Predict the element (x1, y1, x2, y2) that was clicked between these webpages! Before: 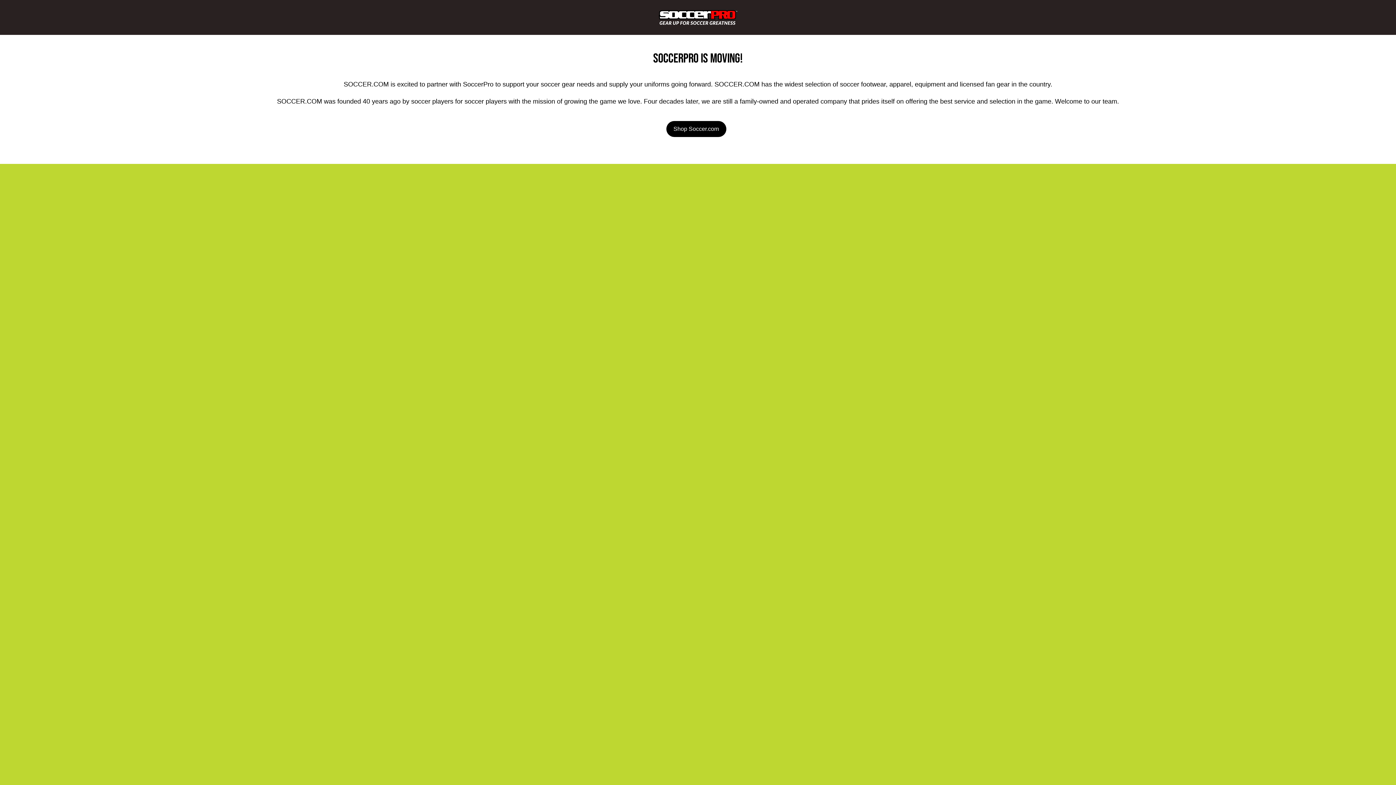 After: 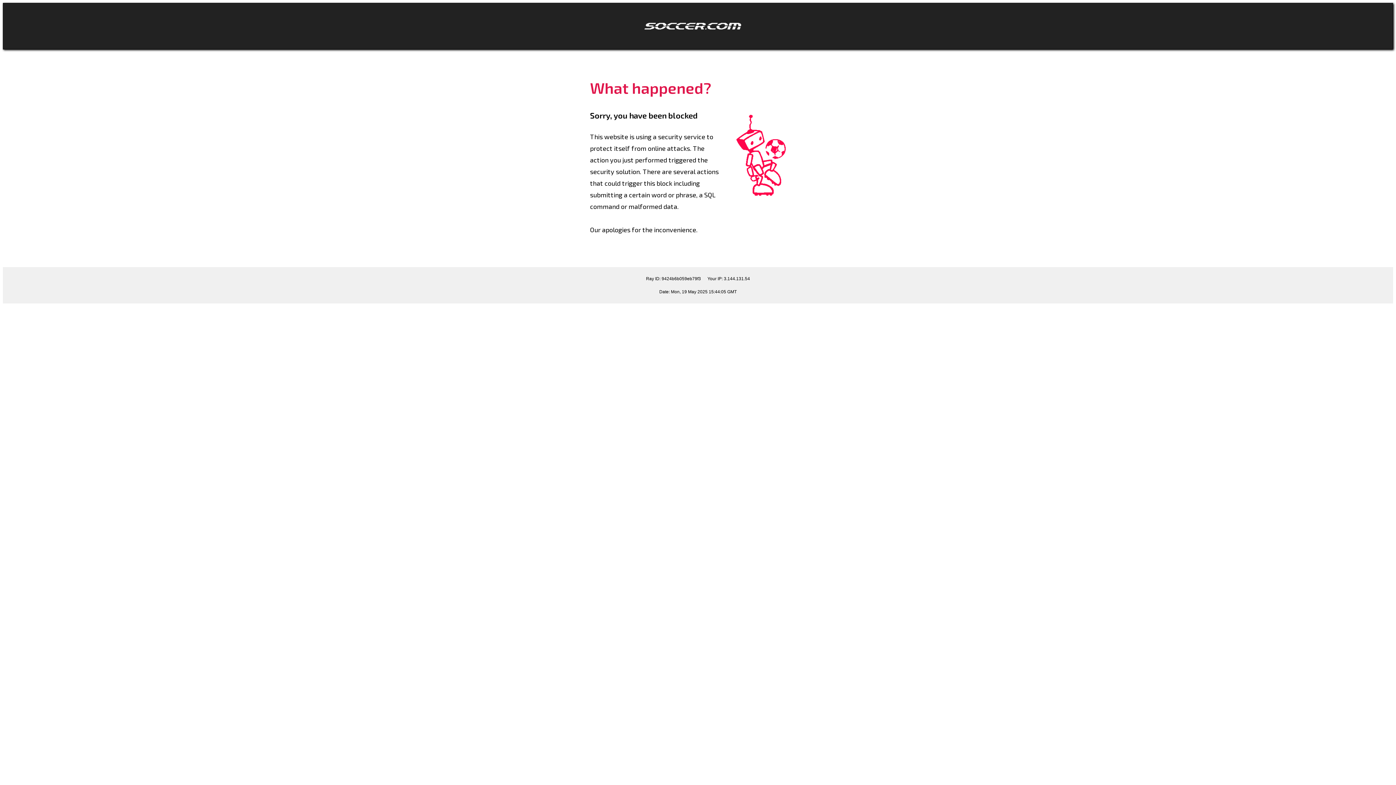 Action: label: Shop Soccer.com bbox: (666, 121, 726, 137)